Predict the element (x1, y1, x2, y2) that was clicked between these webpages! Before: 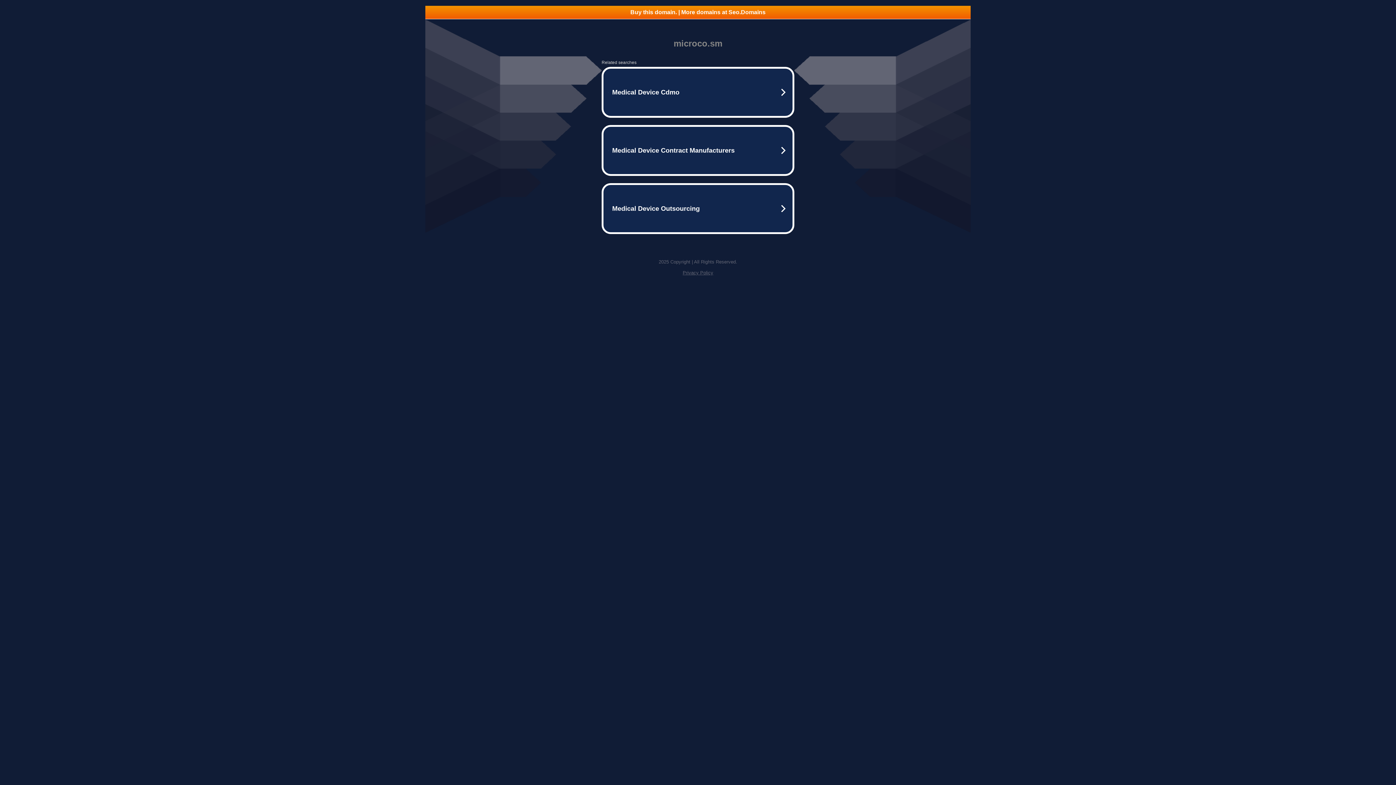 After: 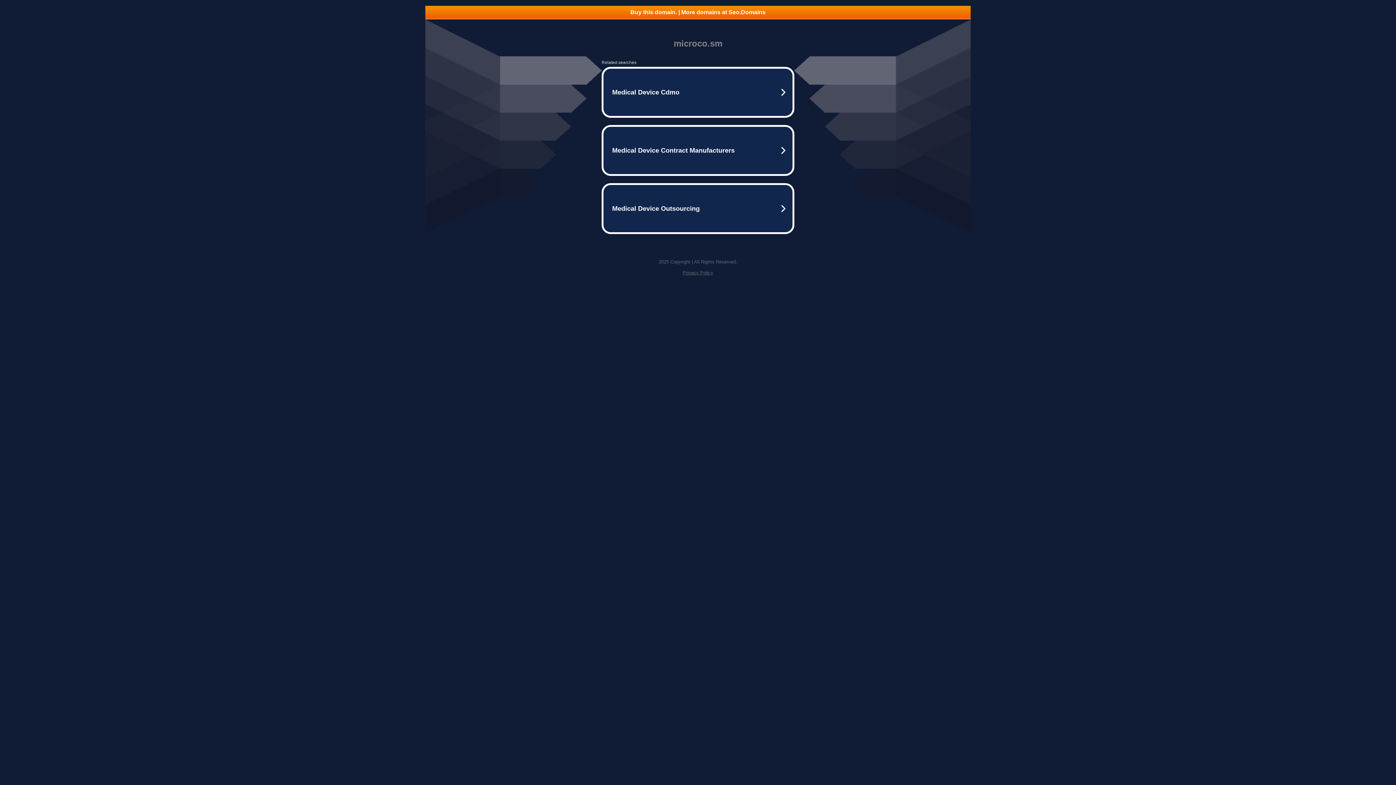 Action: bbox: (425, 5, 970, 18) label: Buy this domain. | More domains at Seo.Domains